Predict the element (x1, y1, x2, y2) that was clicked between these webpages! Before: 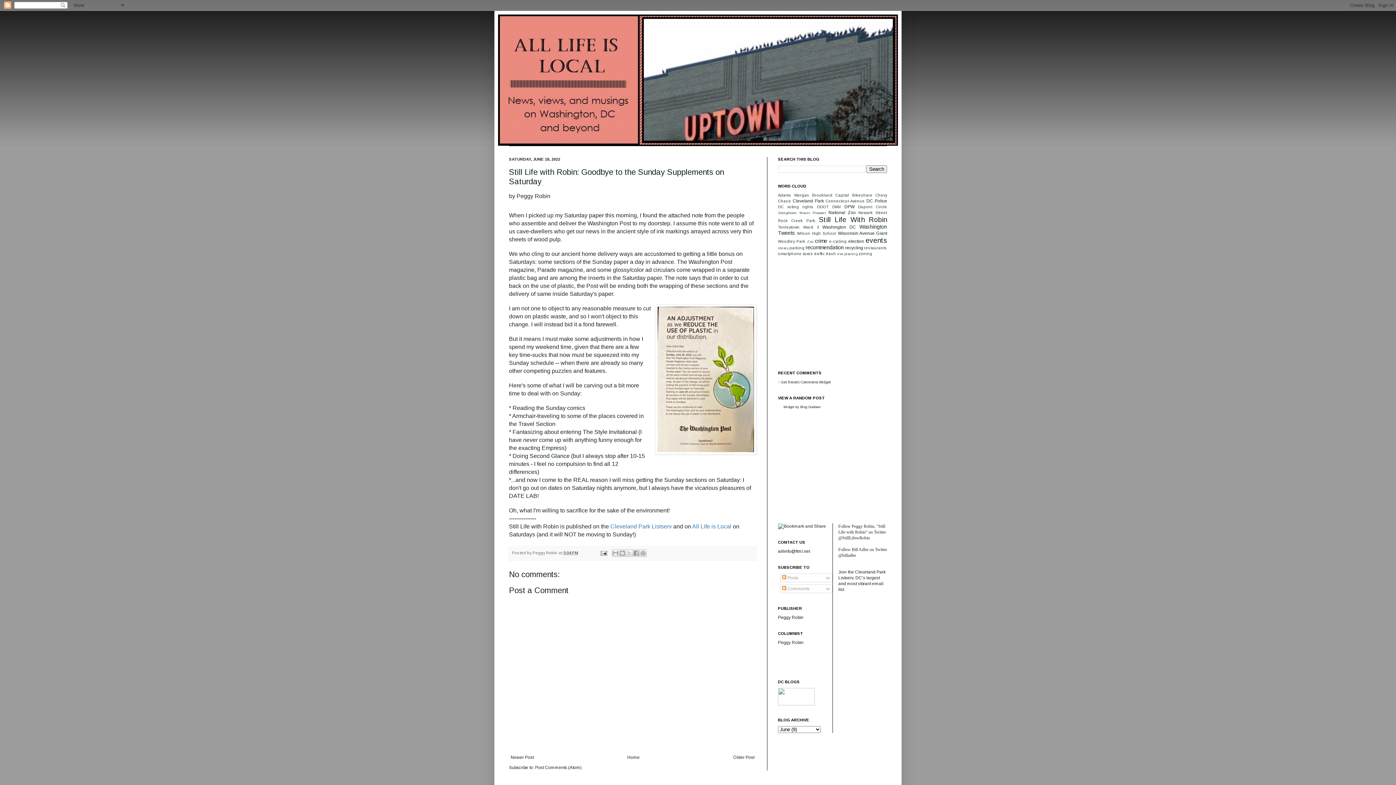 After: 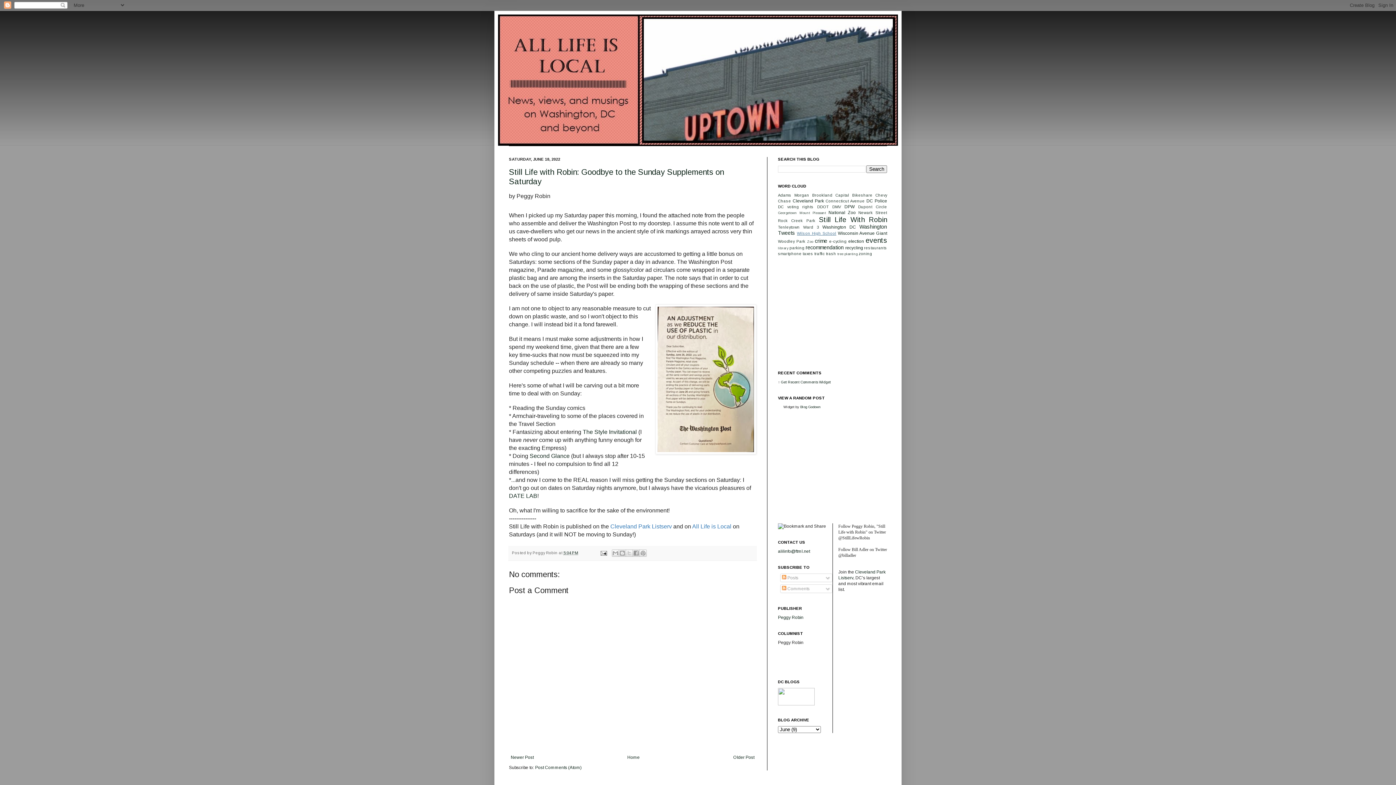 Action: bbox: (797, 231, 836, 235) label: Wilson High School